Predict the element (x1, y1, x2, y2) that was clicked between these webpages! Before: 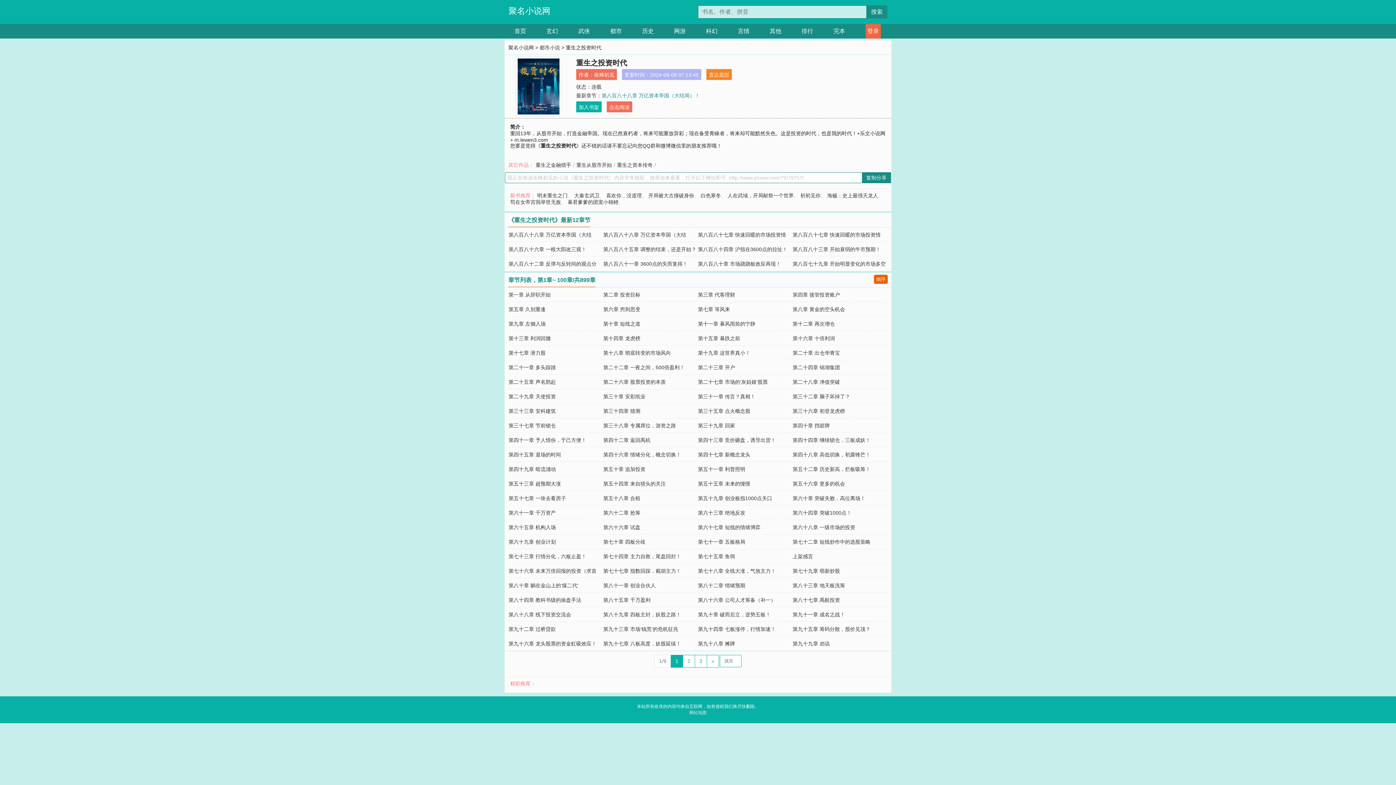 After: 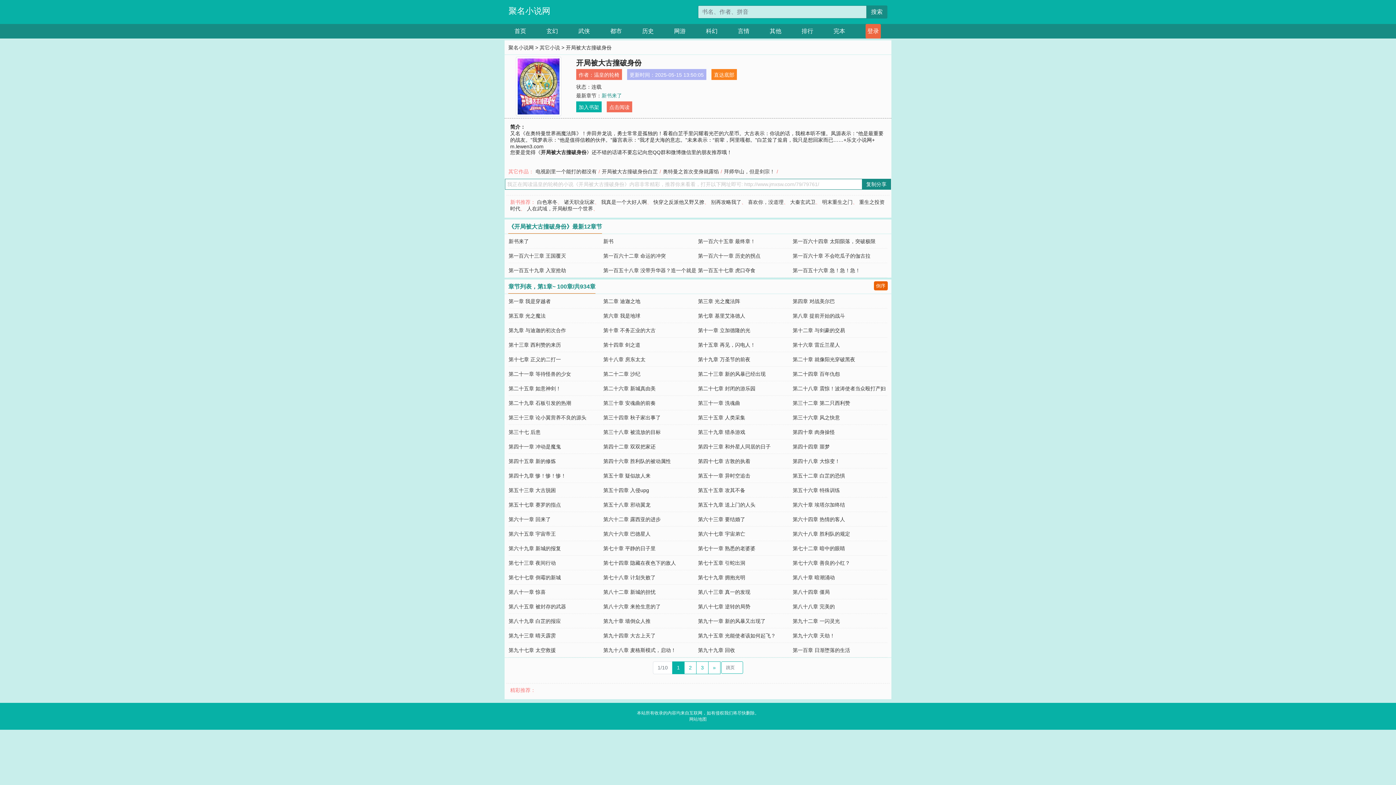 Action: label: 开局被大古撞破身份 bbox: (648, 192, 694, 198)